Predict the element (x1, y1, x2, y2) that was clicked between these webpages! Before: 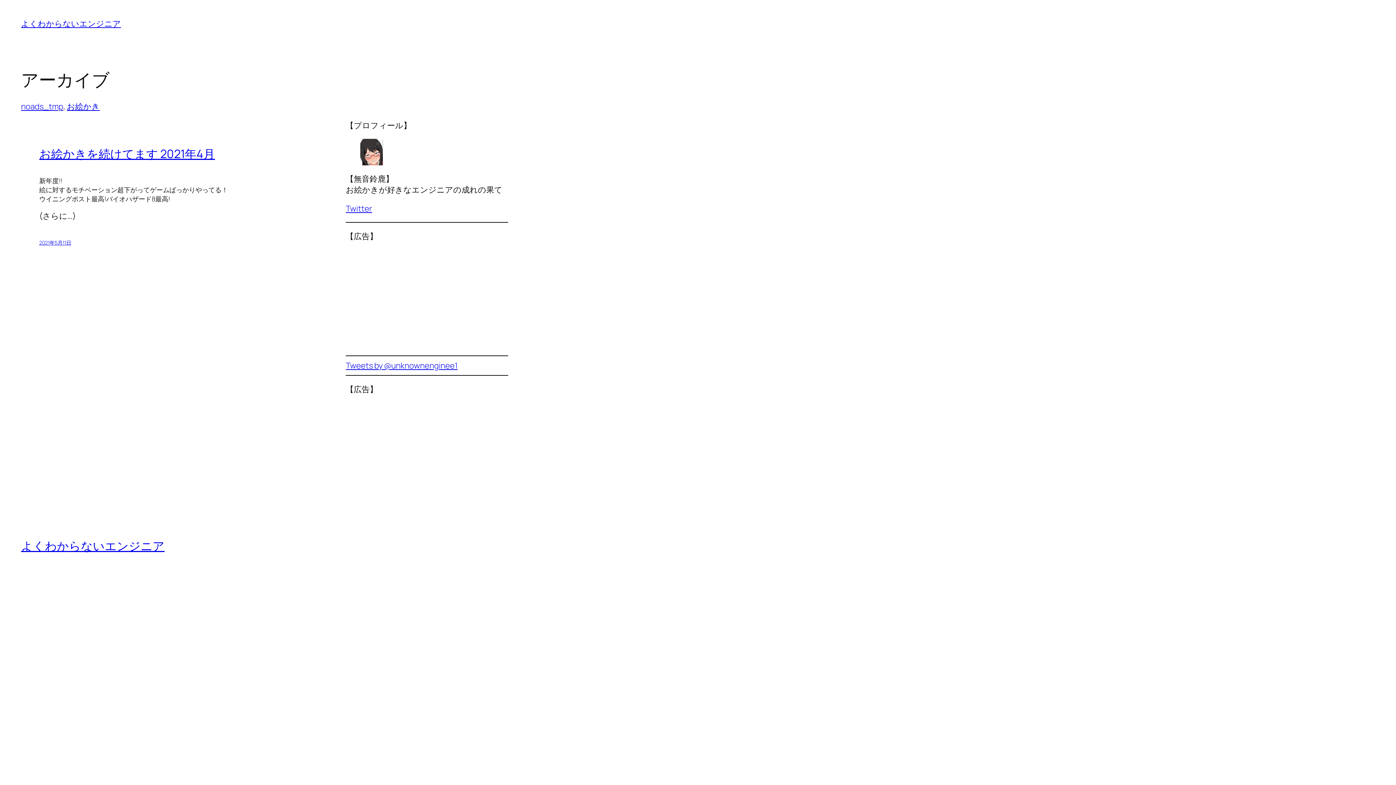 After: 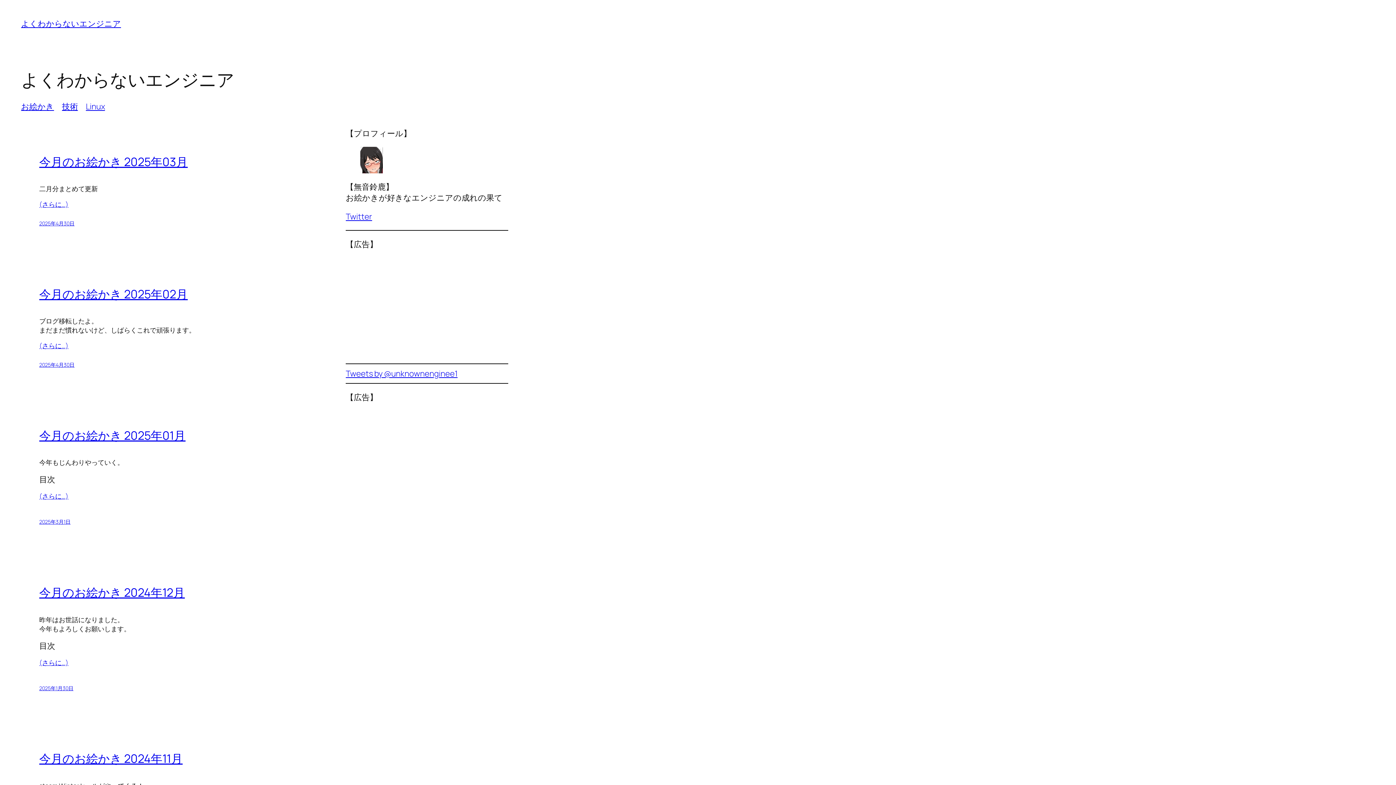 Action: bbox: (21, 538, 164, 554) label: よくわからないエンジニア